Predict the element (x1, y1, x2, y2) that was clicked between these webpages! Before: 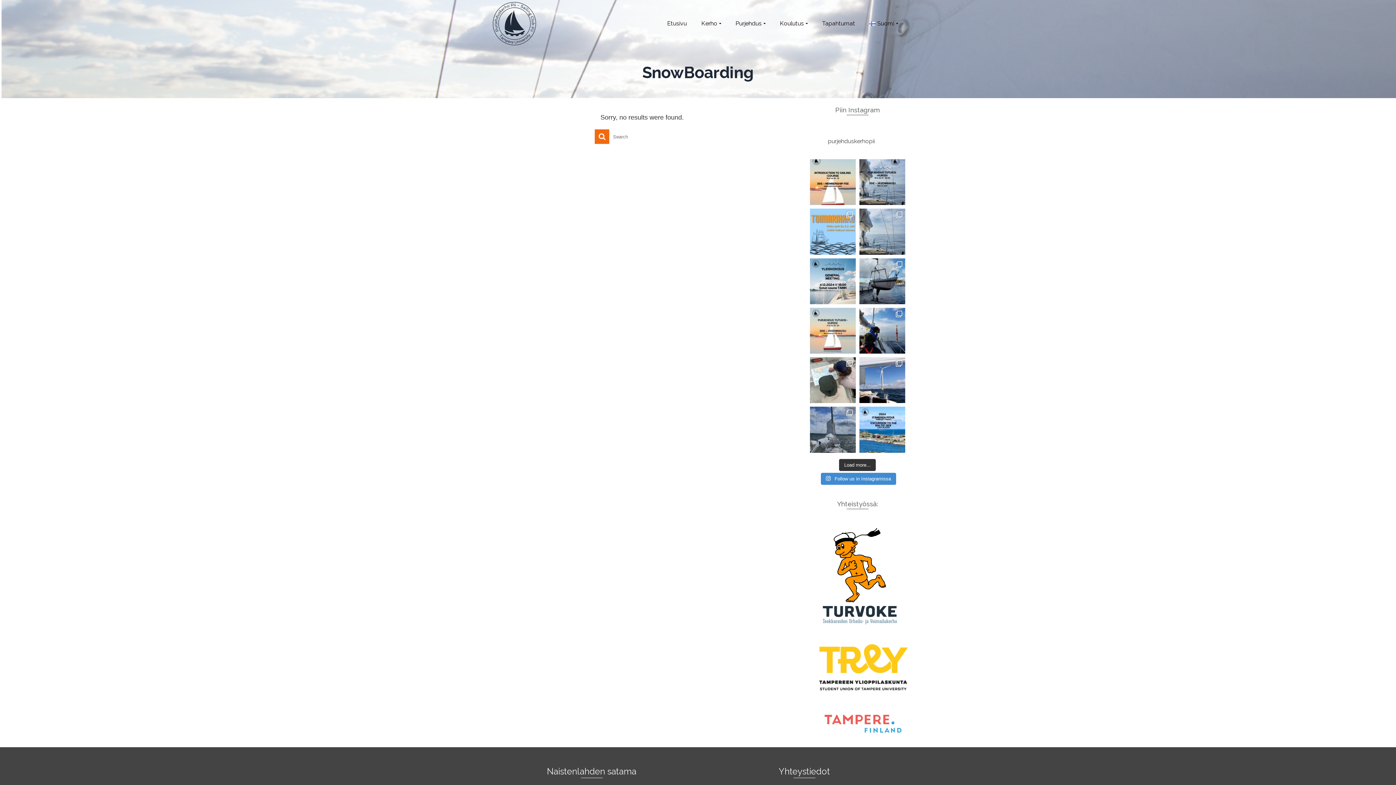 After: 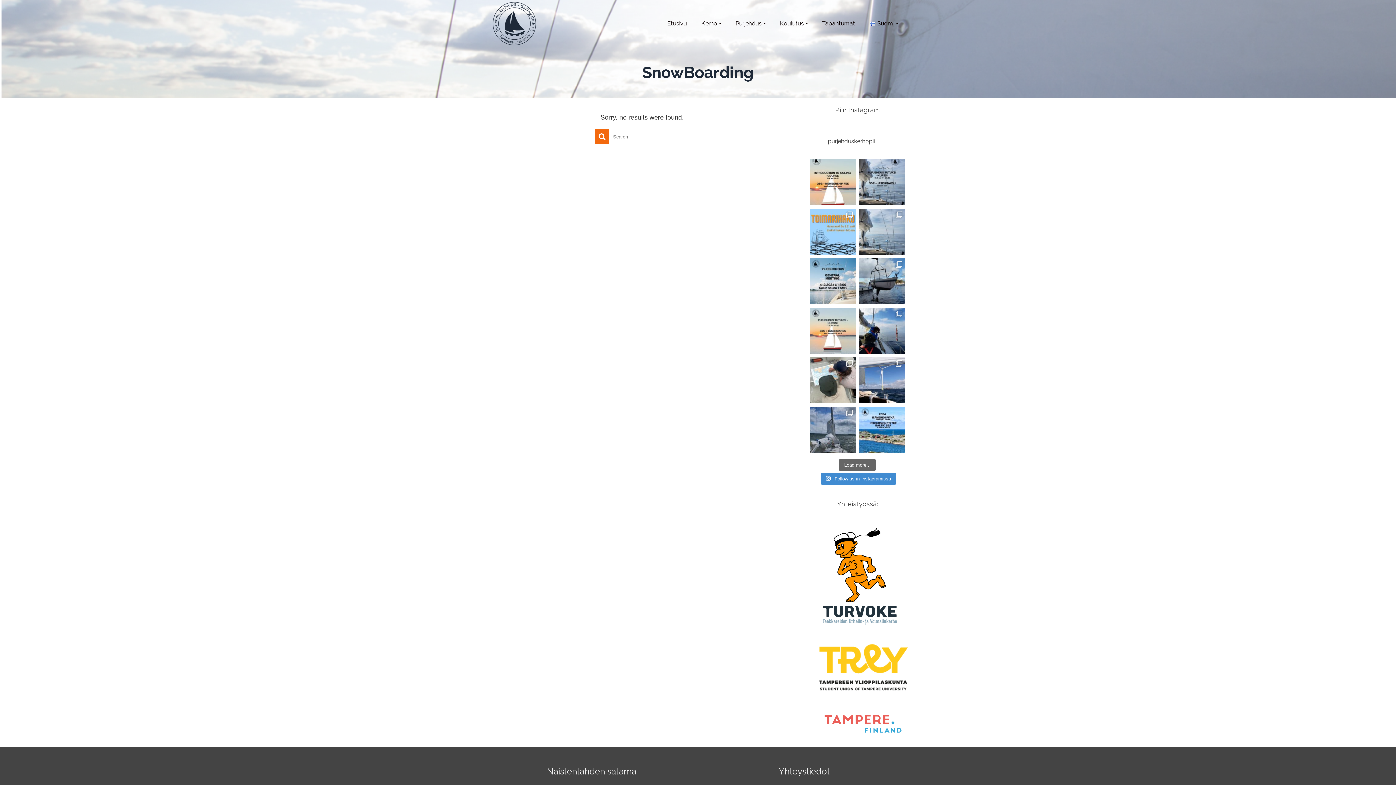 Action: bbox: (839, 459, 876, 471) label: Load more...